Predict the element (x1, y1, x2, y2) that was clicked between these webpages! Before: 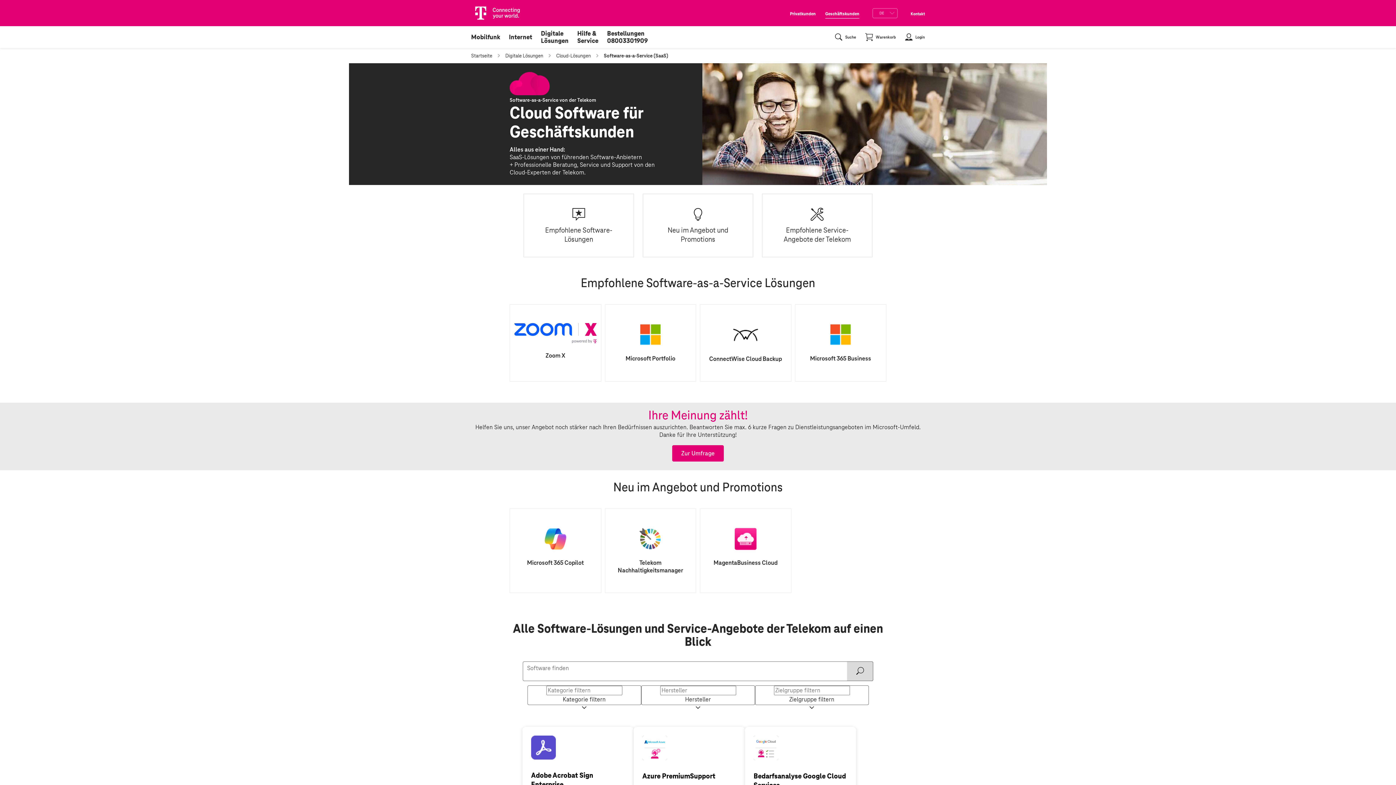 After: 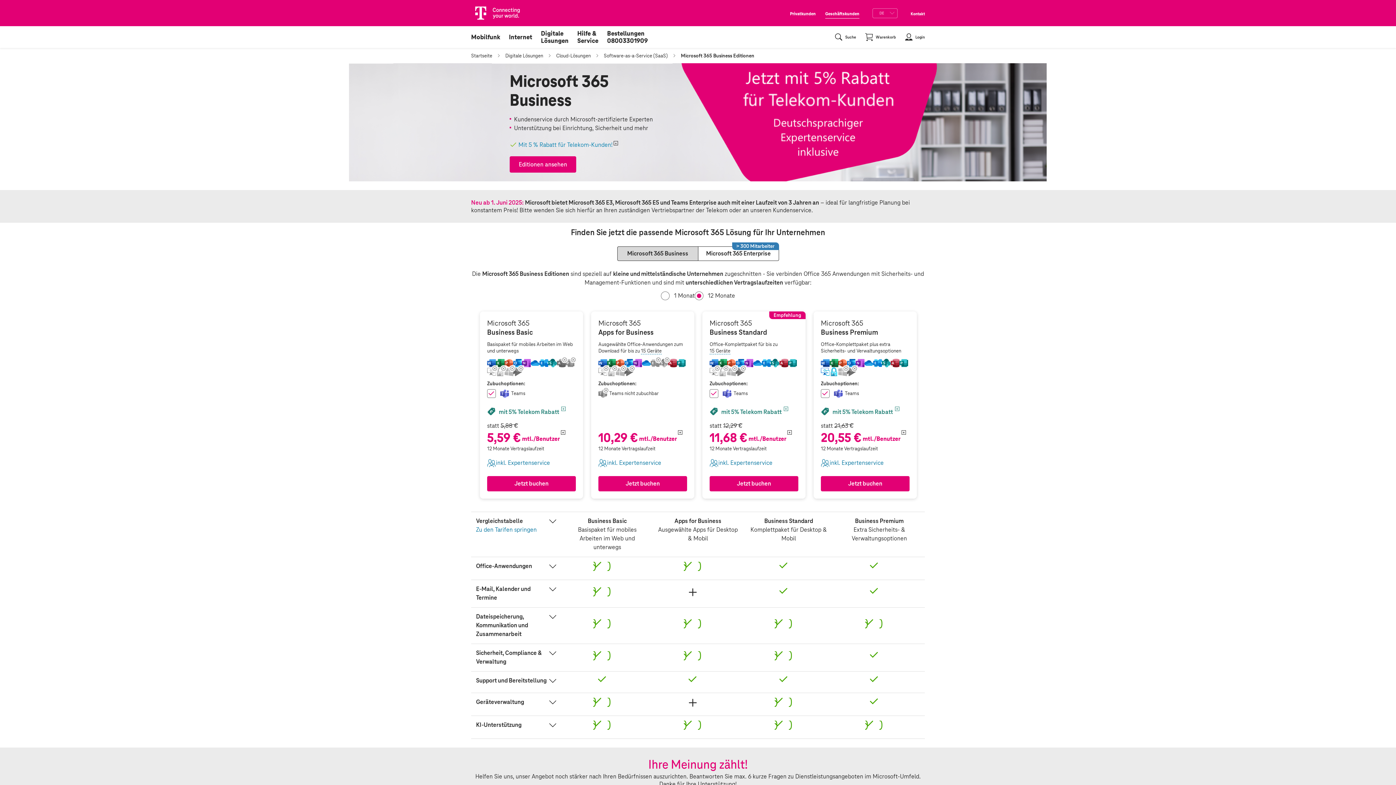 Action: label: 


Microsoft 365 Business


 bbox: (795, 304, 886, 381)